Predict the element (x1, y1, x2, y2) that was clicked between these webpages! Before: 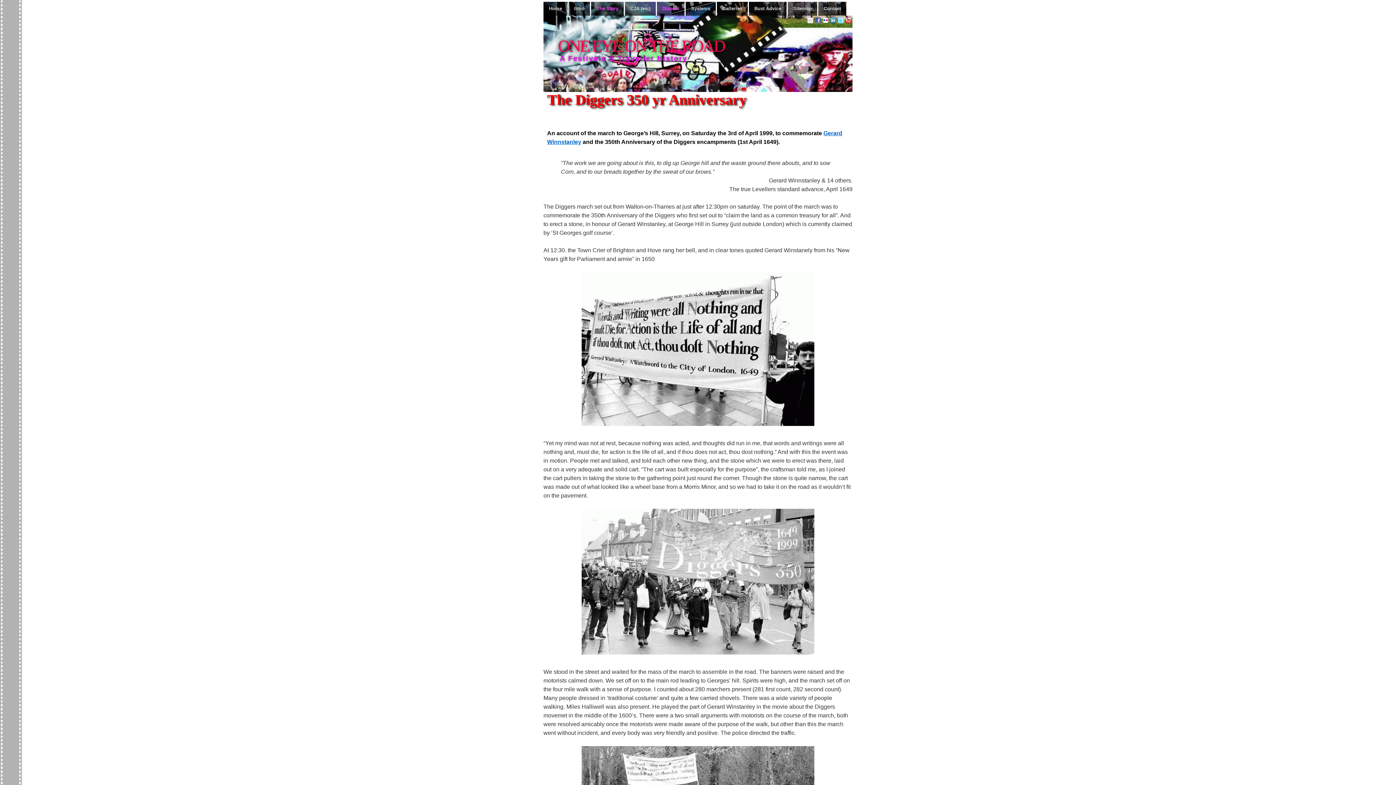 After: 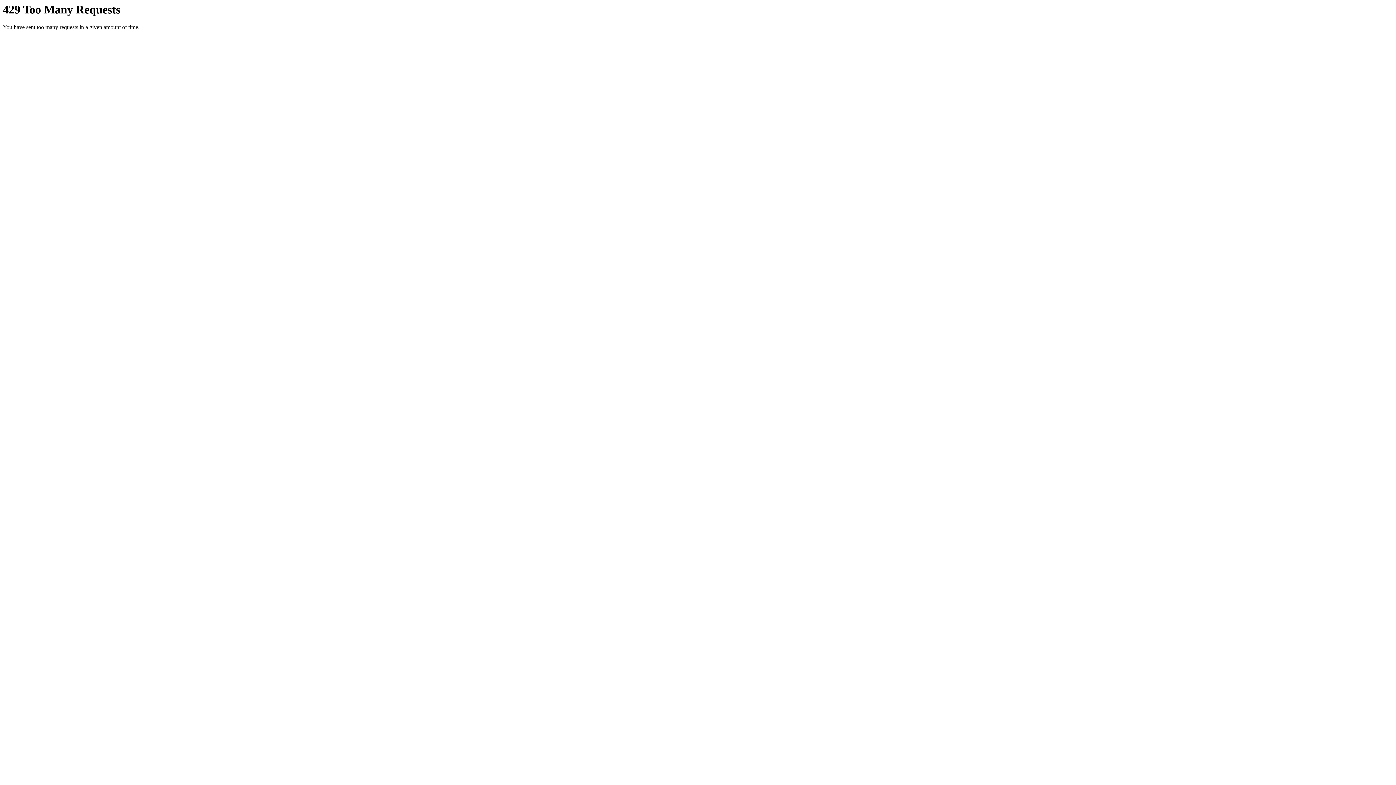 Action: bbox: (821, 19, 828, 24)